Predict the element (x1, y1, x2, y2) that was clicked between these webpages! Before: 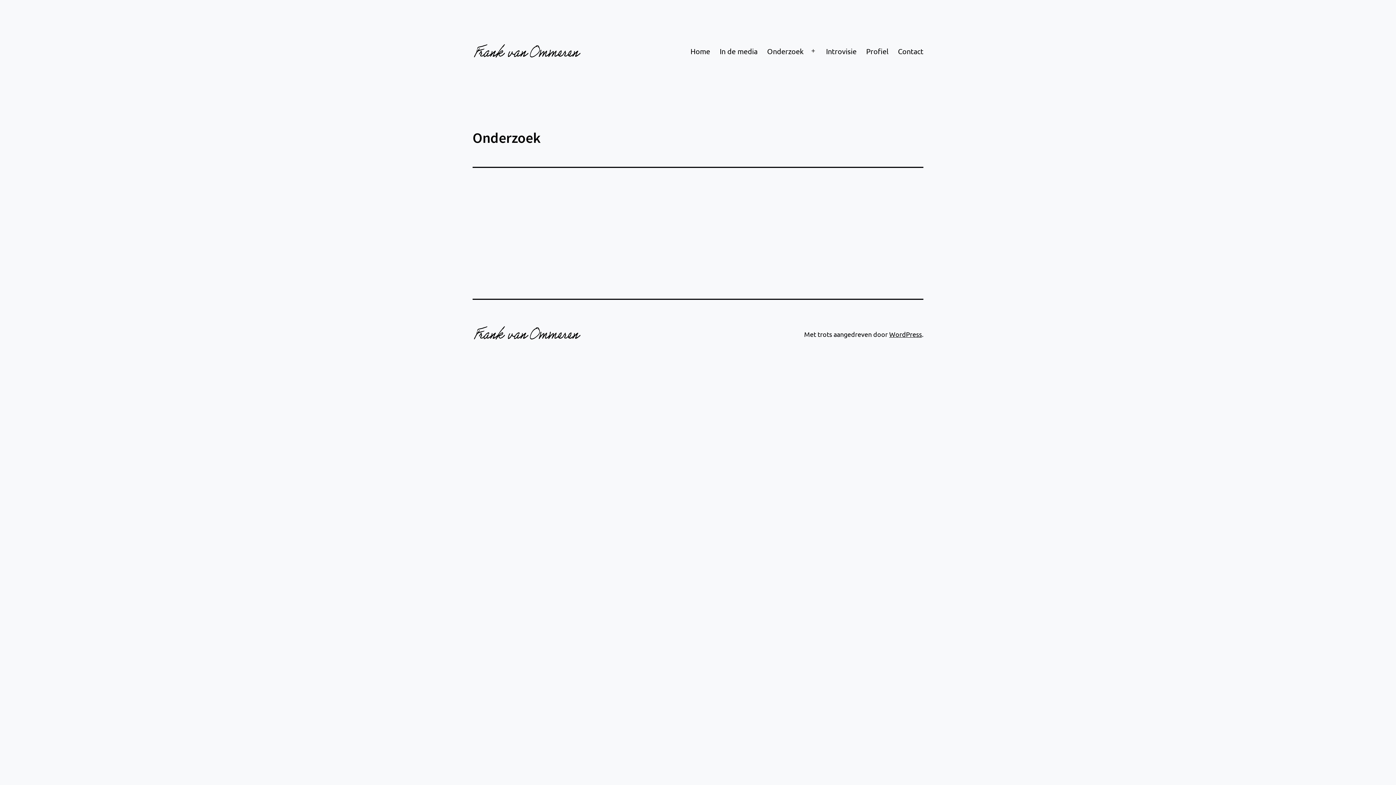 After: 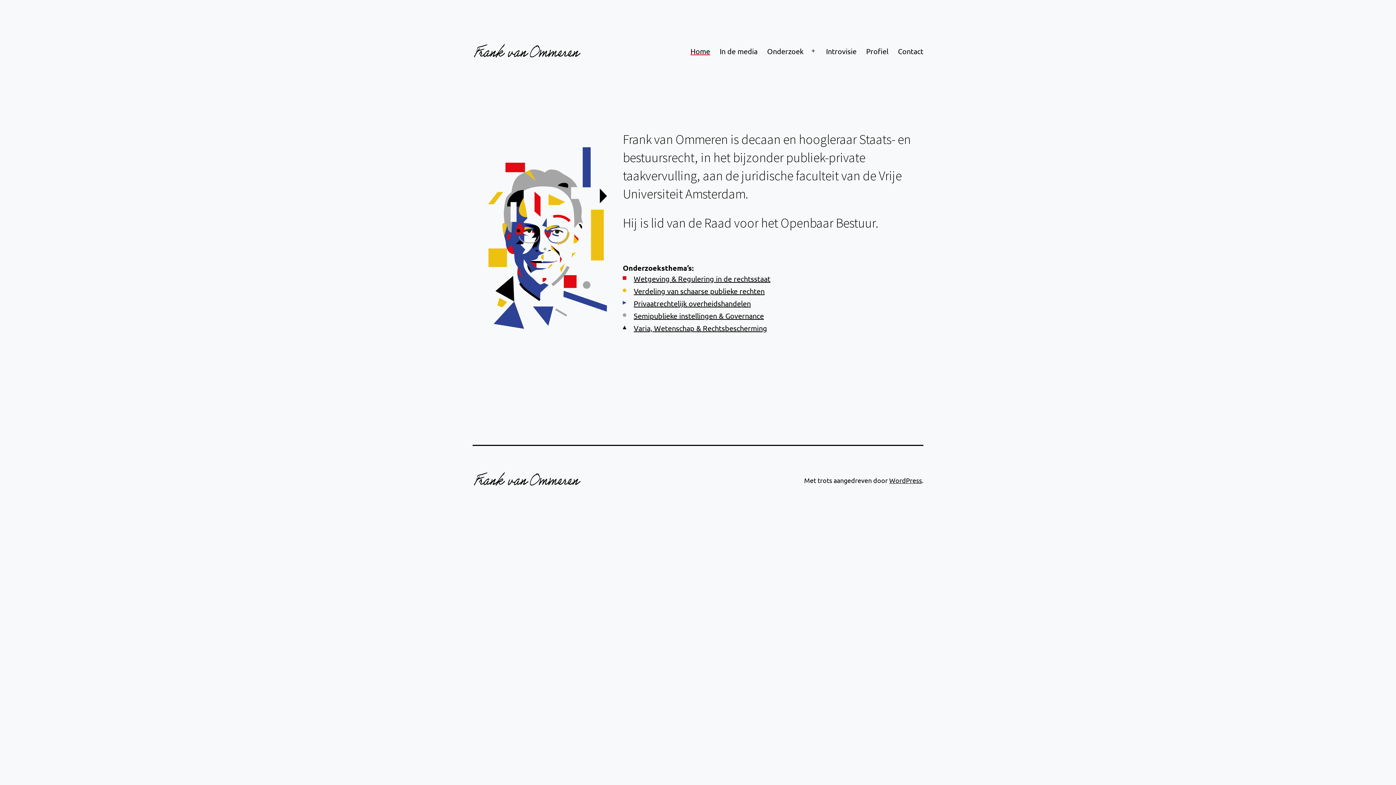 Action: bbox: (472, 328, 581, 338)